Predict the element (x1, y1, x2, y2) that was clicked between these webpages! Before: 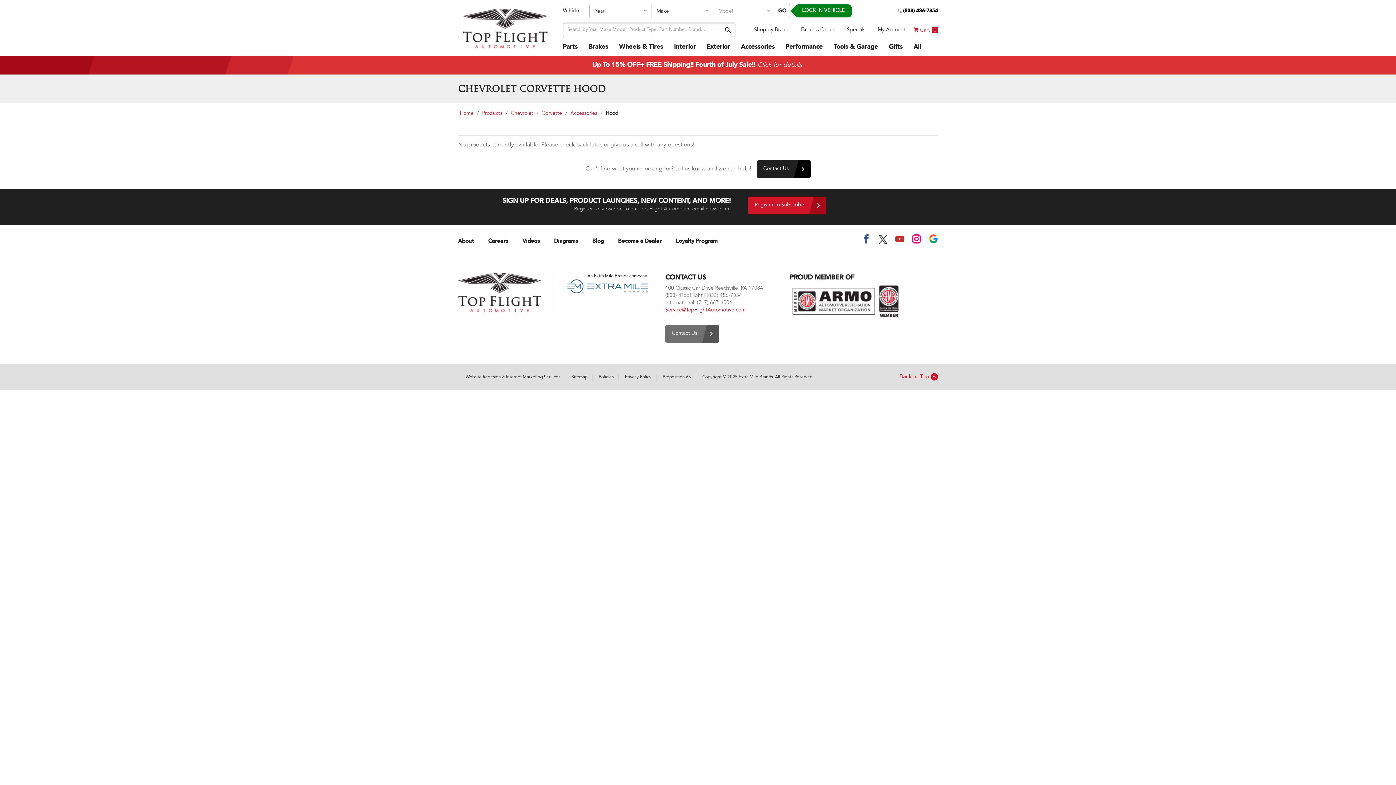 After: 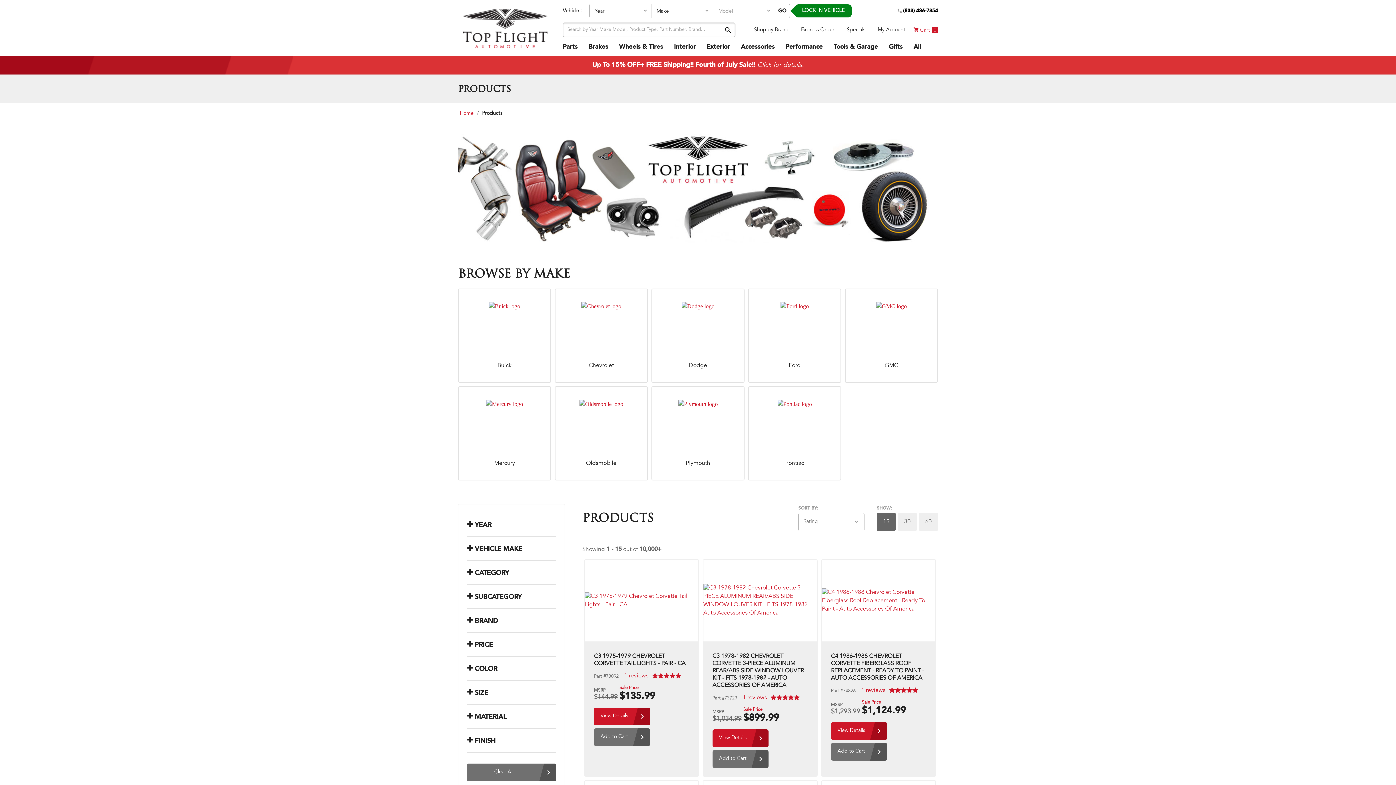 Action: bbox: (482, 110, 502, 117) label: Products